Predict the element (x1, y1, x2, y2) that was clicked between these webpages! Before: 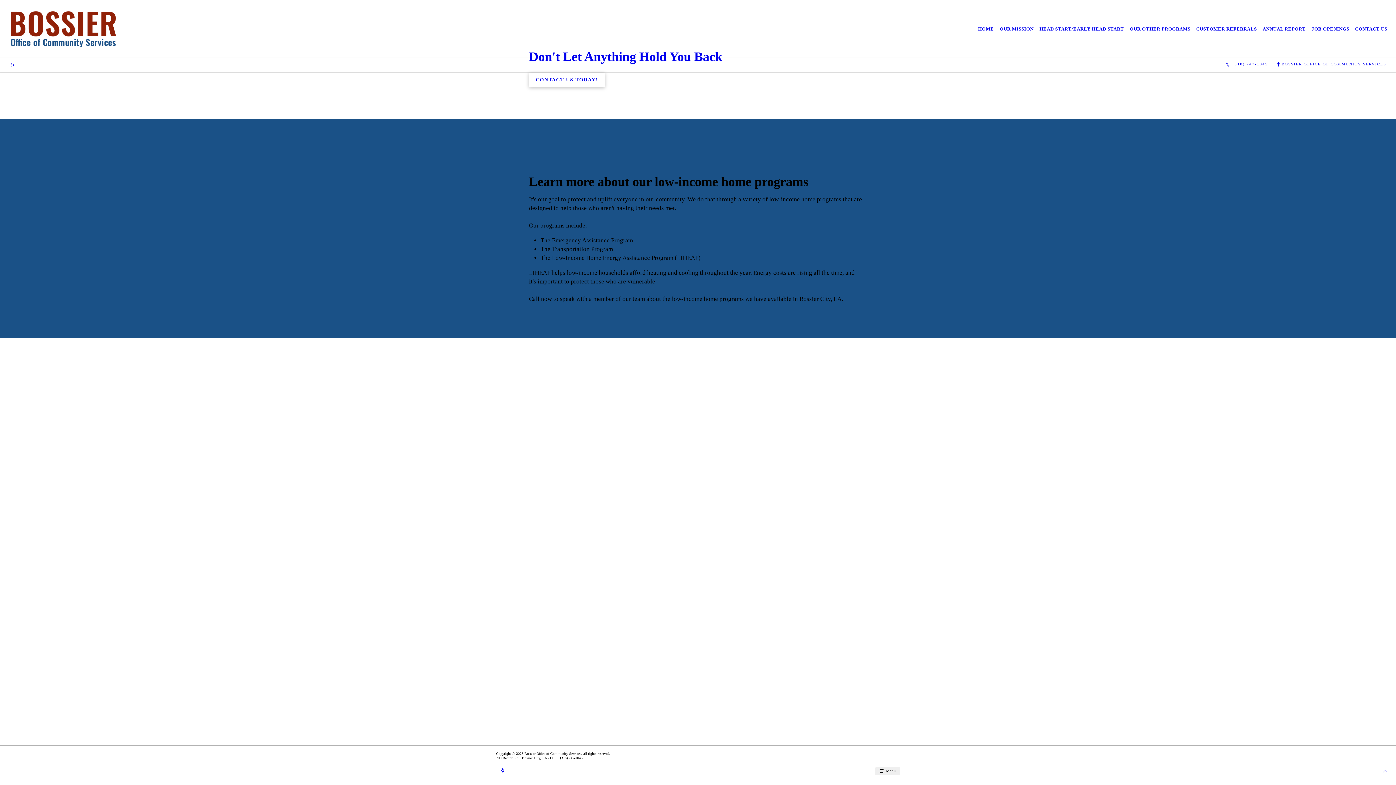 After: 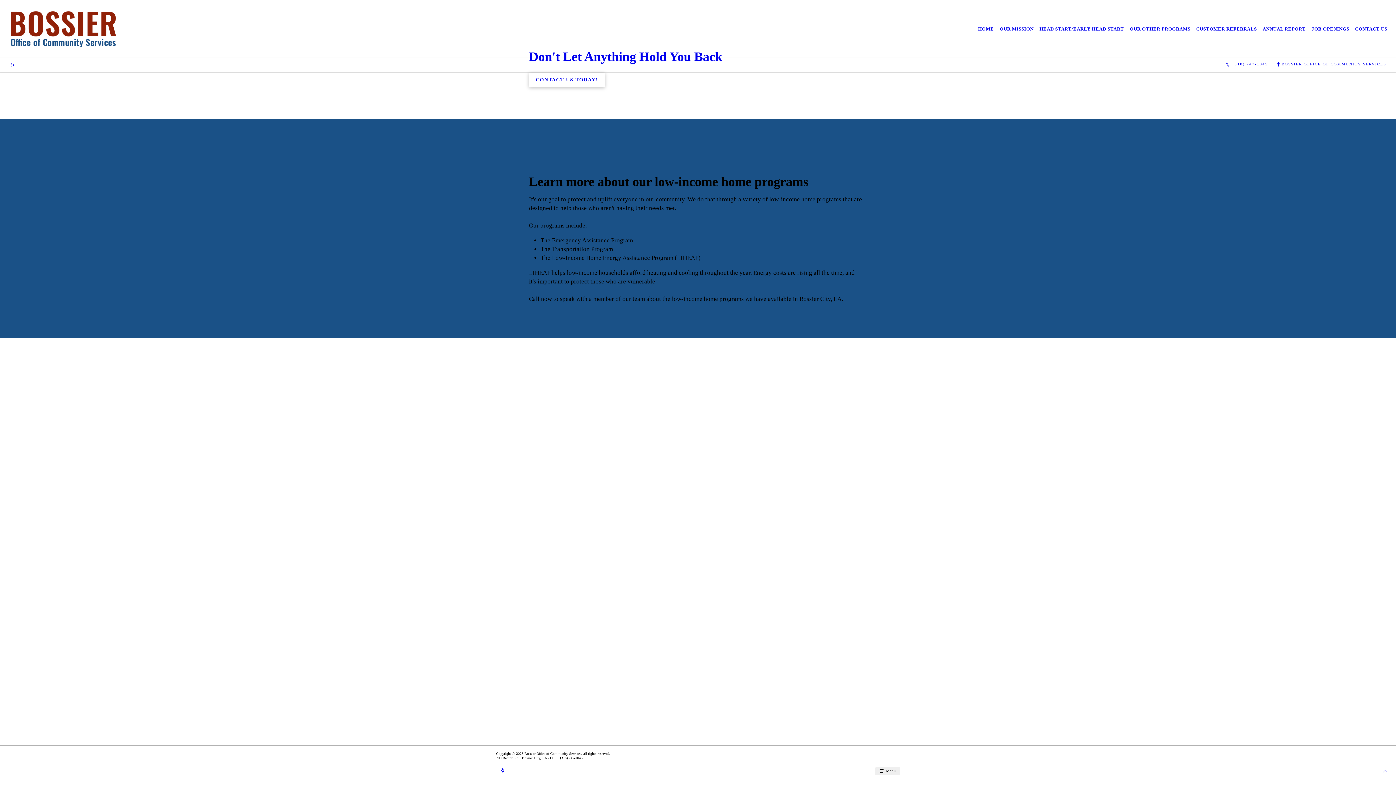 Action: label:  Menu bbox: (875, 767, 900, 775)